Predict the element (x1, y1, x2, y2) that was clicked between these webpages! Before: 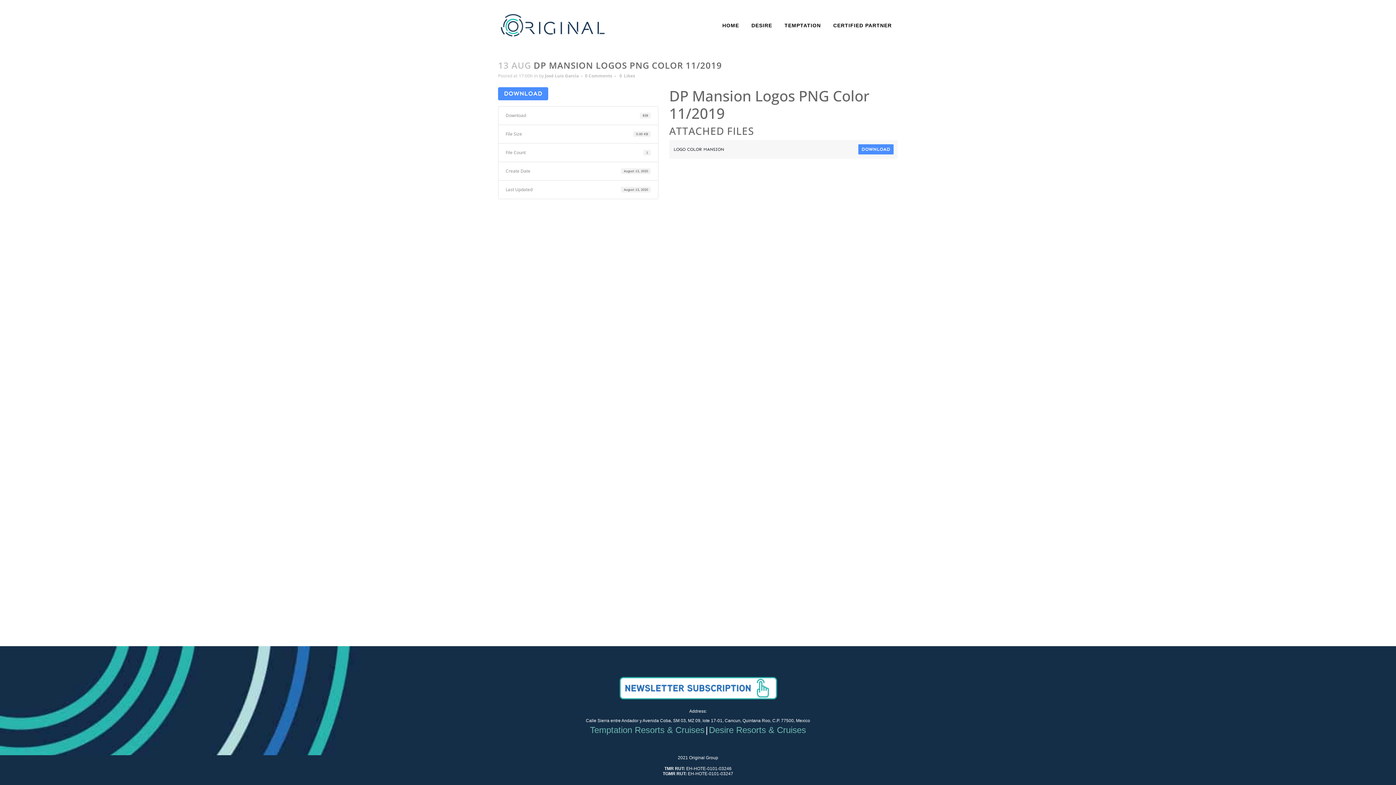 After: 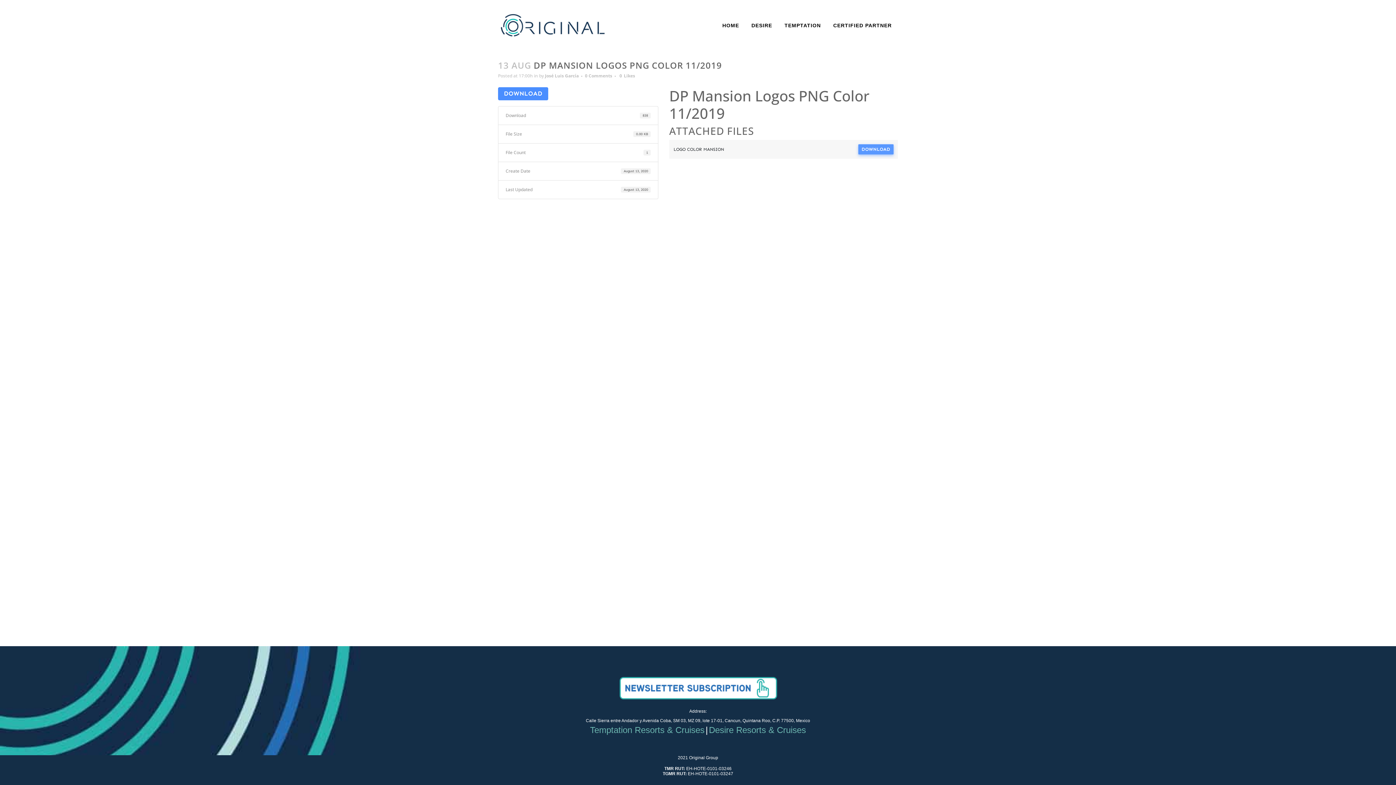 Action: label: DOWNLOAD bbox: (858, 144, 893, 154)